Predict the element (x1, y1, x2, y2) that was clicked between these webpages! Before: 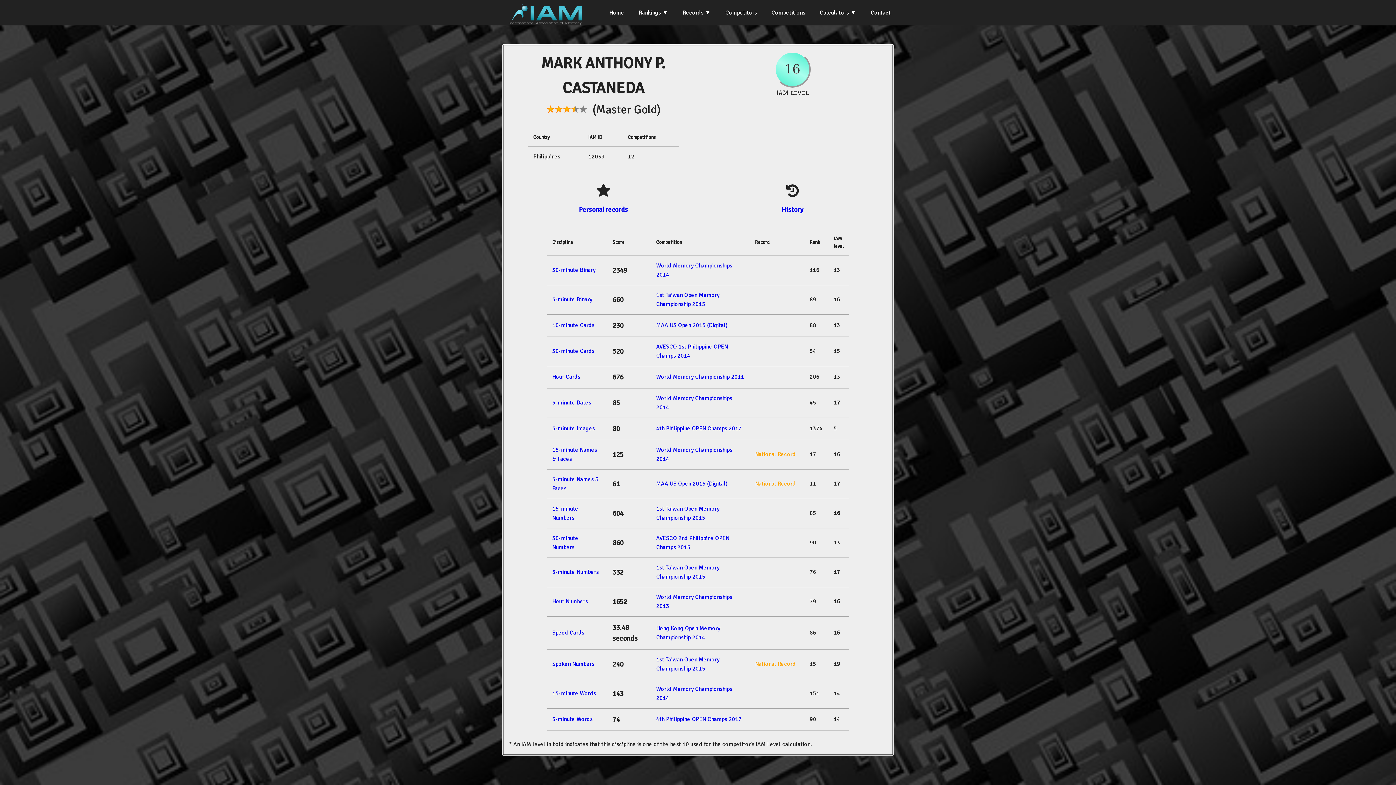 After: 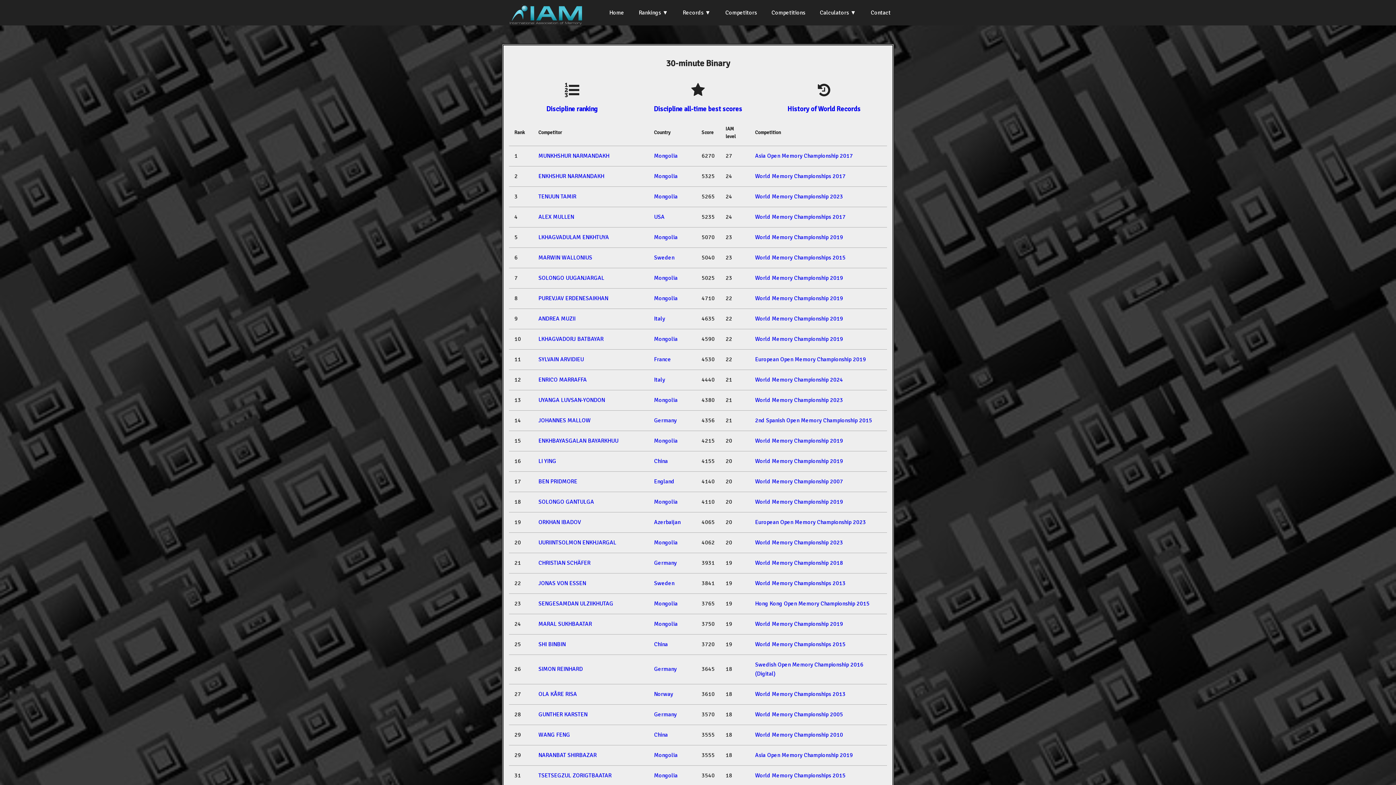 Action: label: 30-minute Binary bbox: (552, 266, 595, 273)